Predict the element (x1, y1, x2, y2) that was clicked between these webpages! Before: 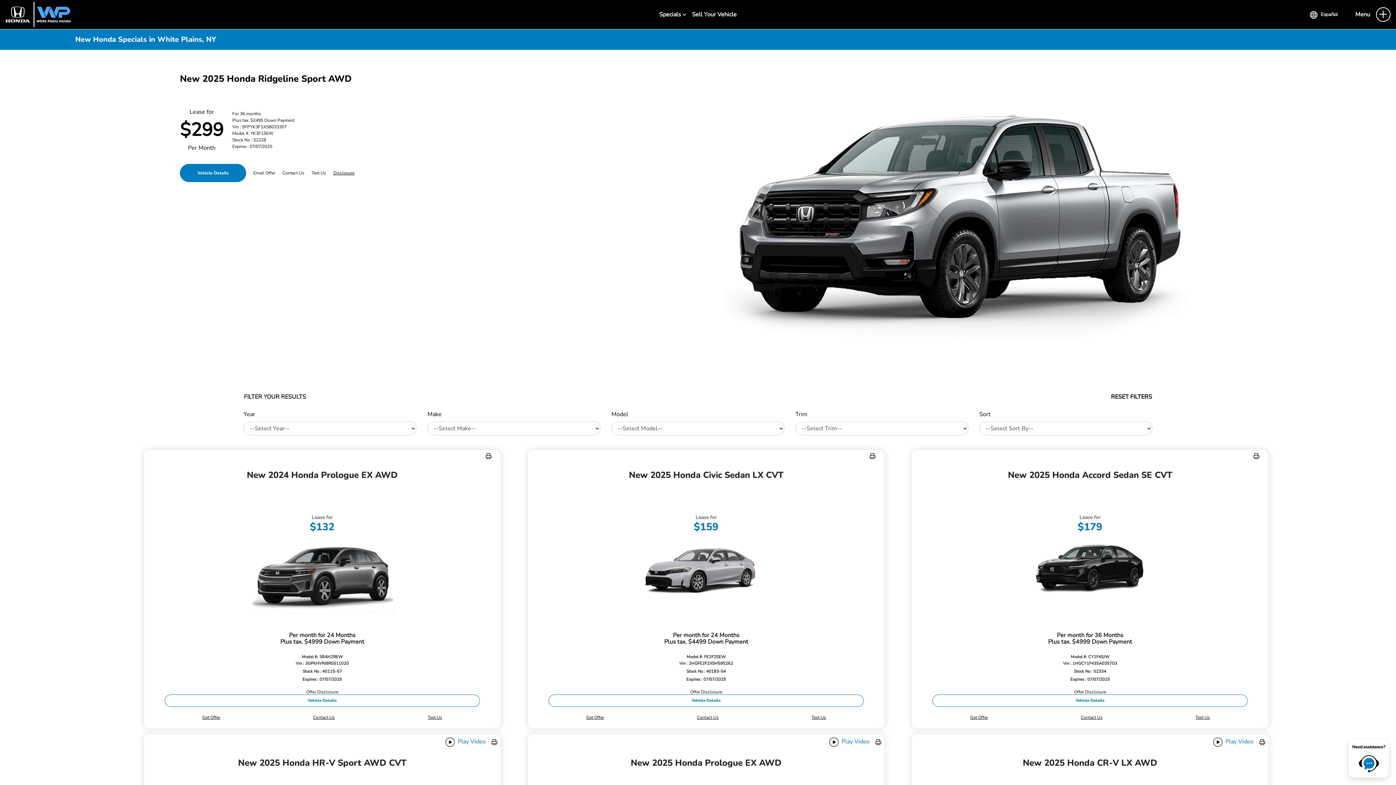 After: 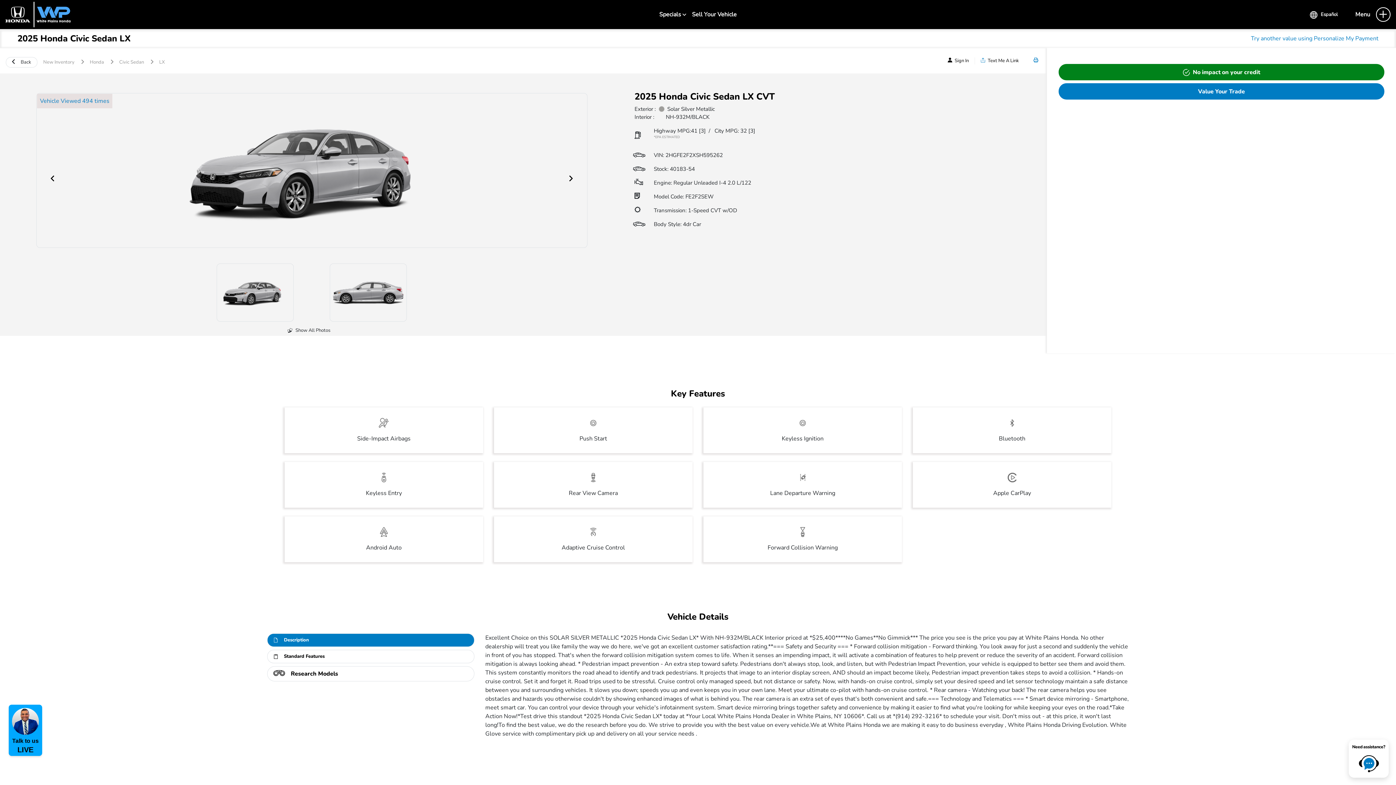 Action: bbox: (636, 564, 776, 572)